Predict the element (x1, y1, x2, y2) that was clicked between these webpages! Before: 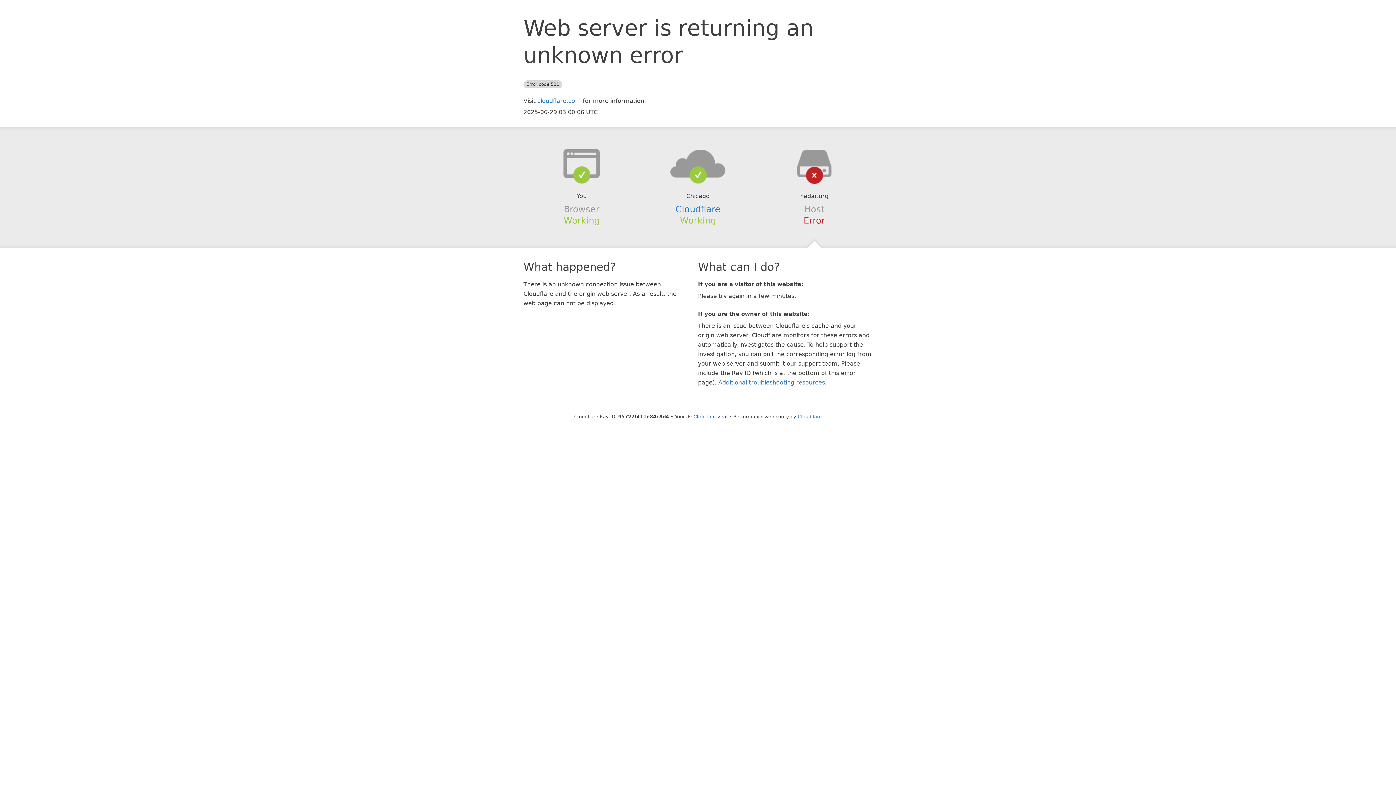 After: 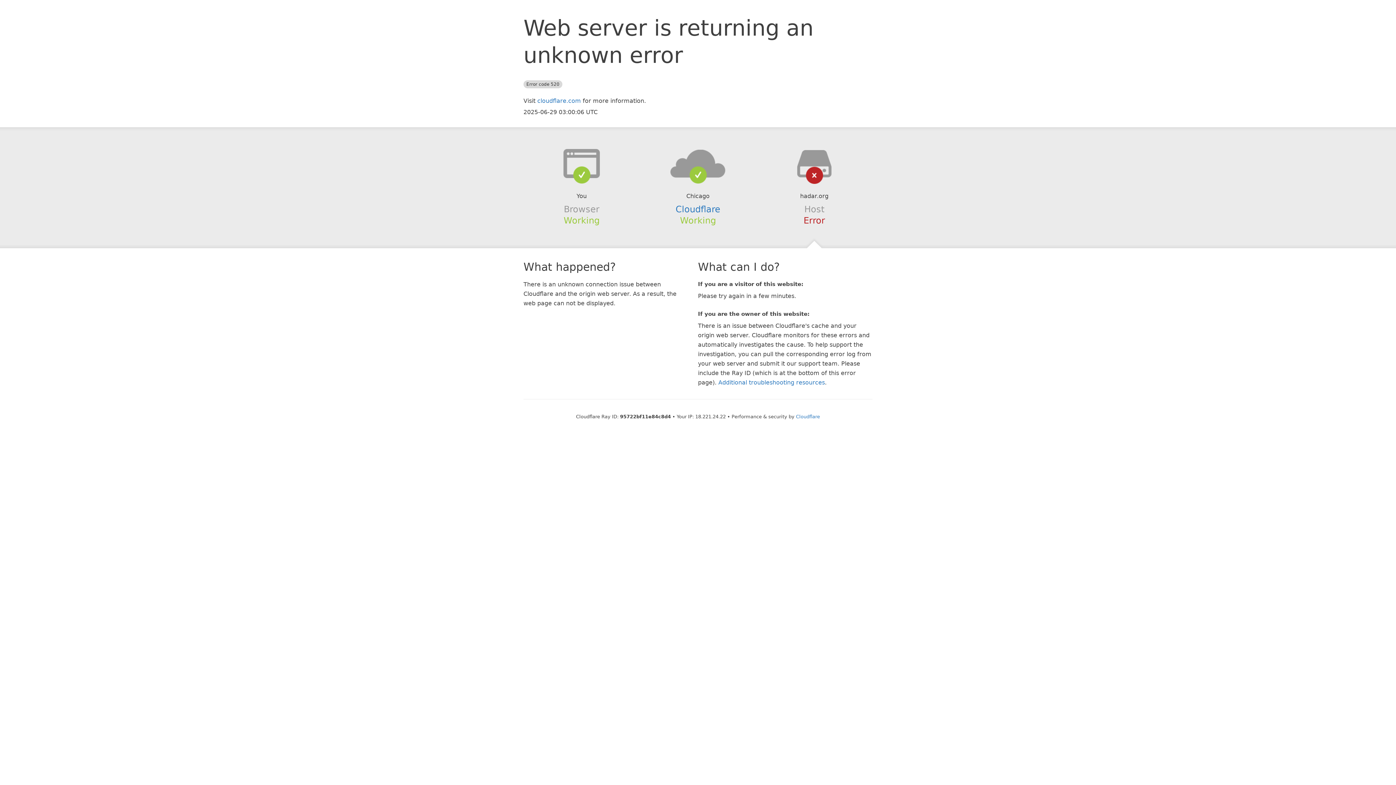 Action: label: Click to reveal bbox: (693, 414, 727, 419)